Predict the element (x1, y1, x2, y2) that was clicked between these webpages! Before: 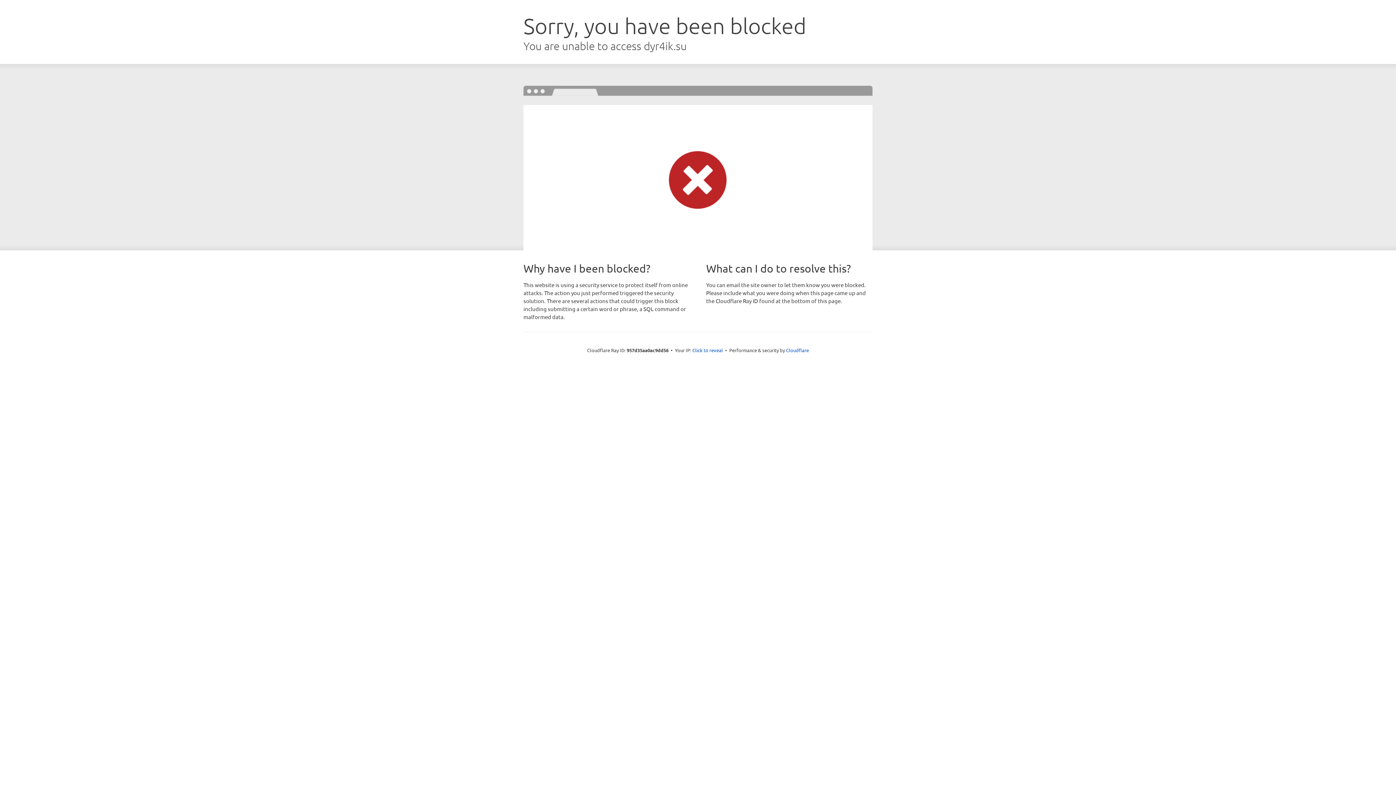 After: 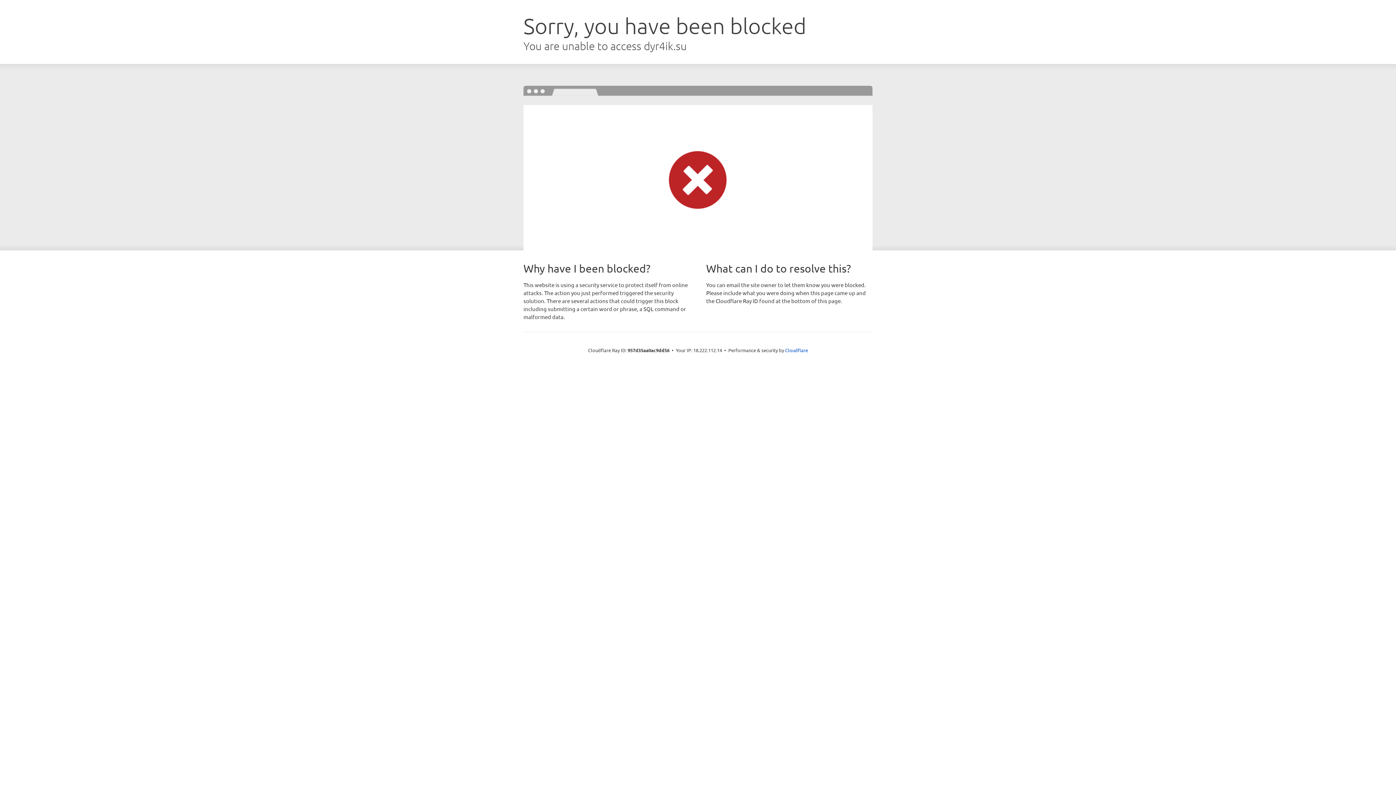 Action: label: Click to reveal bbox: (692, 346, 723, 353)